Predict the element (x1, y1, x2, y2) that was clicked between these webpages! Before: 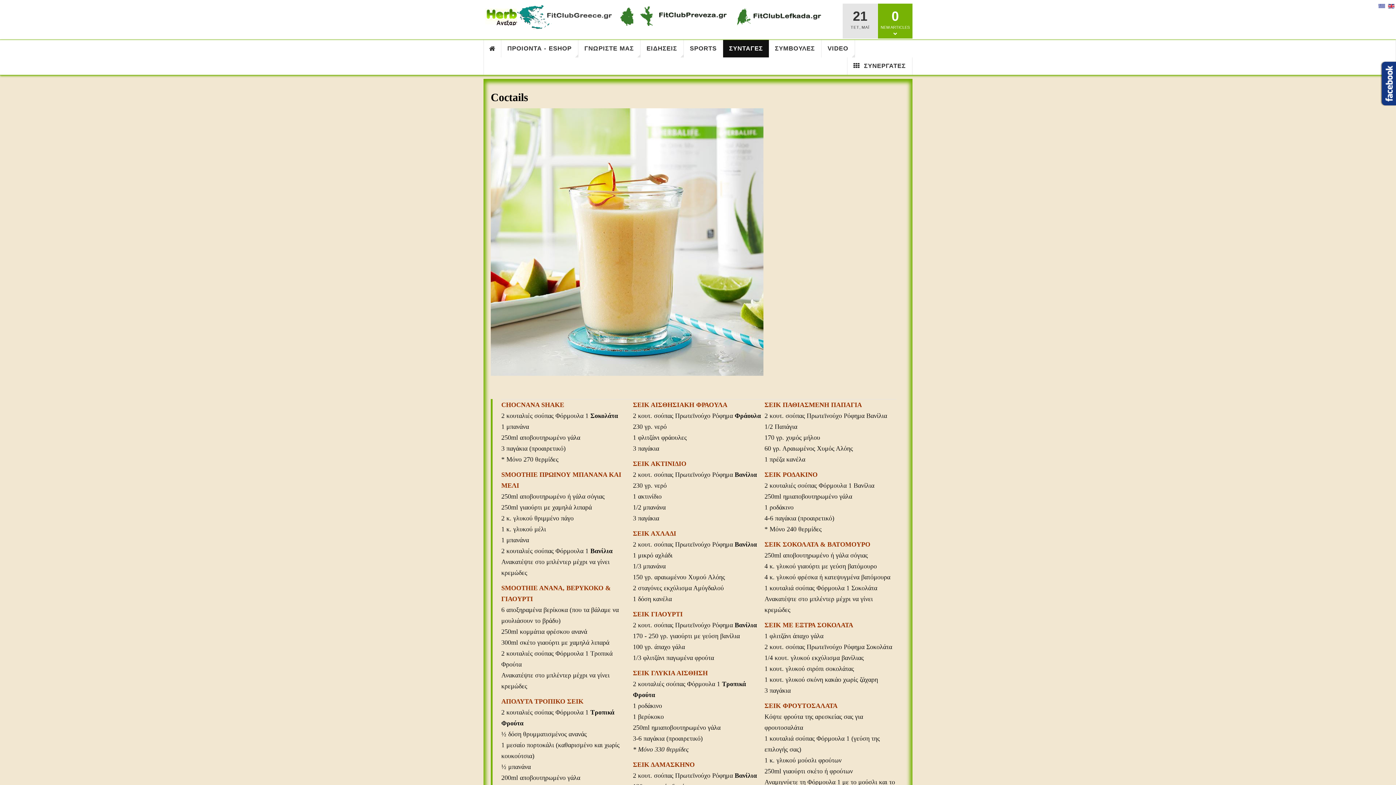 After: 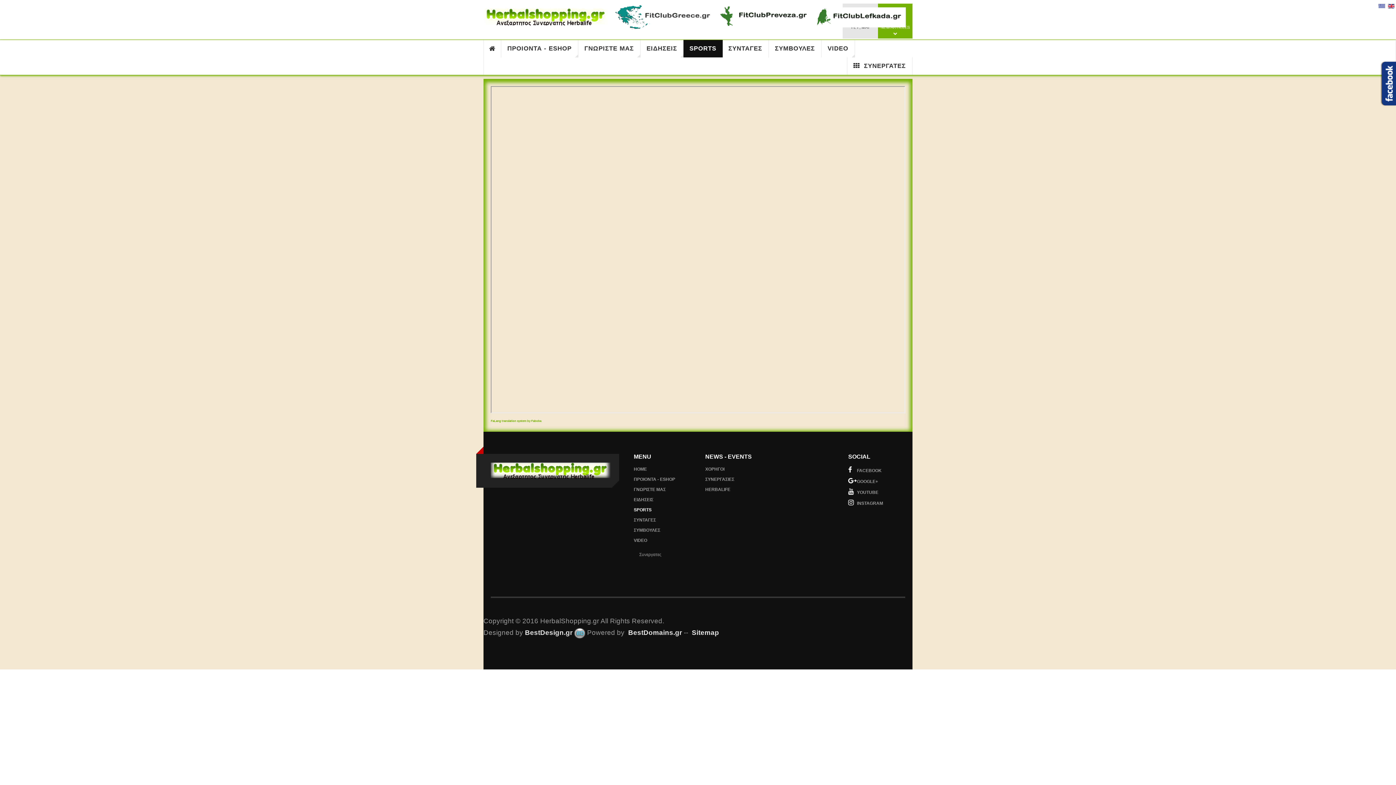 Action: bbox: (683, 40, 723, 57) label: SPORTS